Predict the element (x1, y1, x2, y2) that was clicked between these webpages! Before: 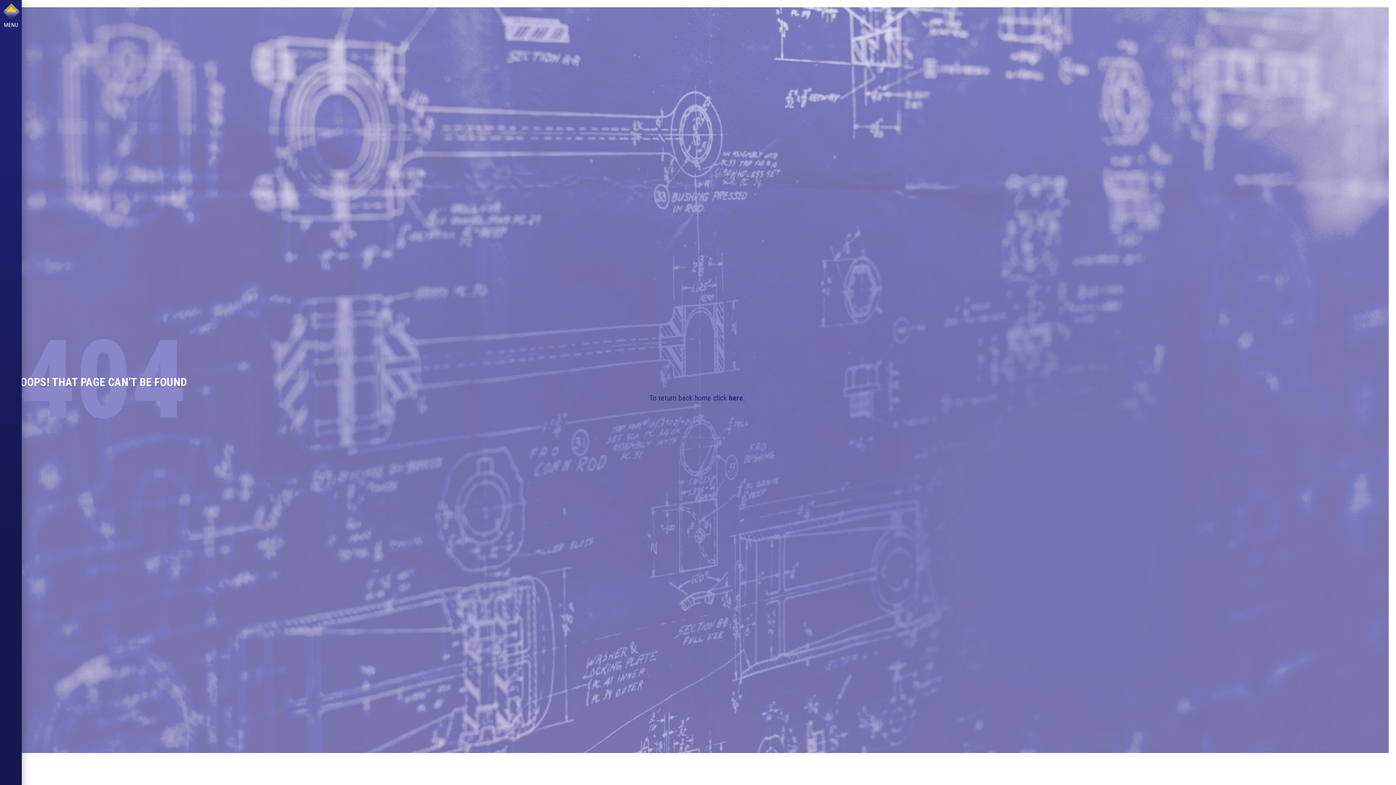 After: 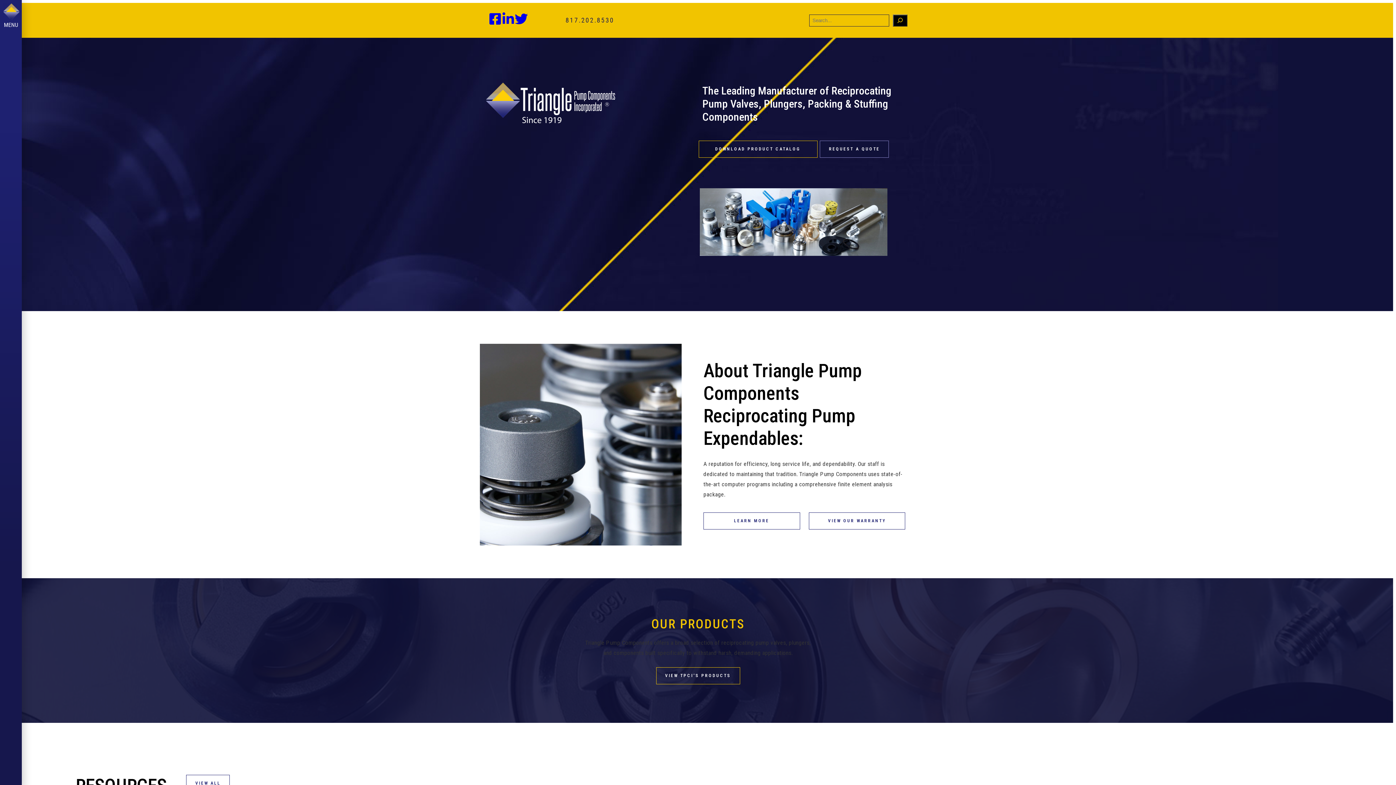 Action: label: here bbox: (729, 393, 743, 402)